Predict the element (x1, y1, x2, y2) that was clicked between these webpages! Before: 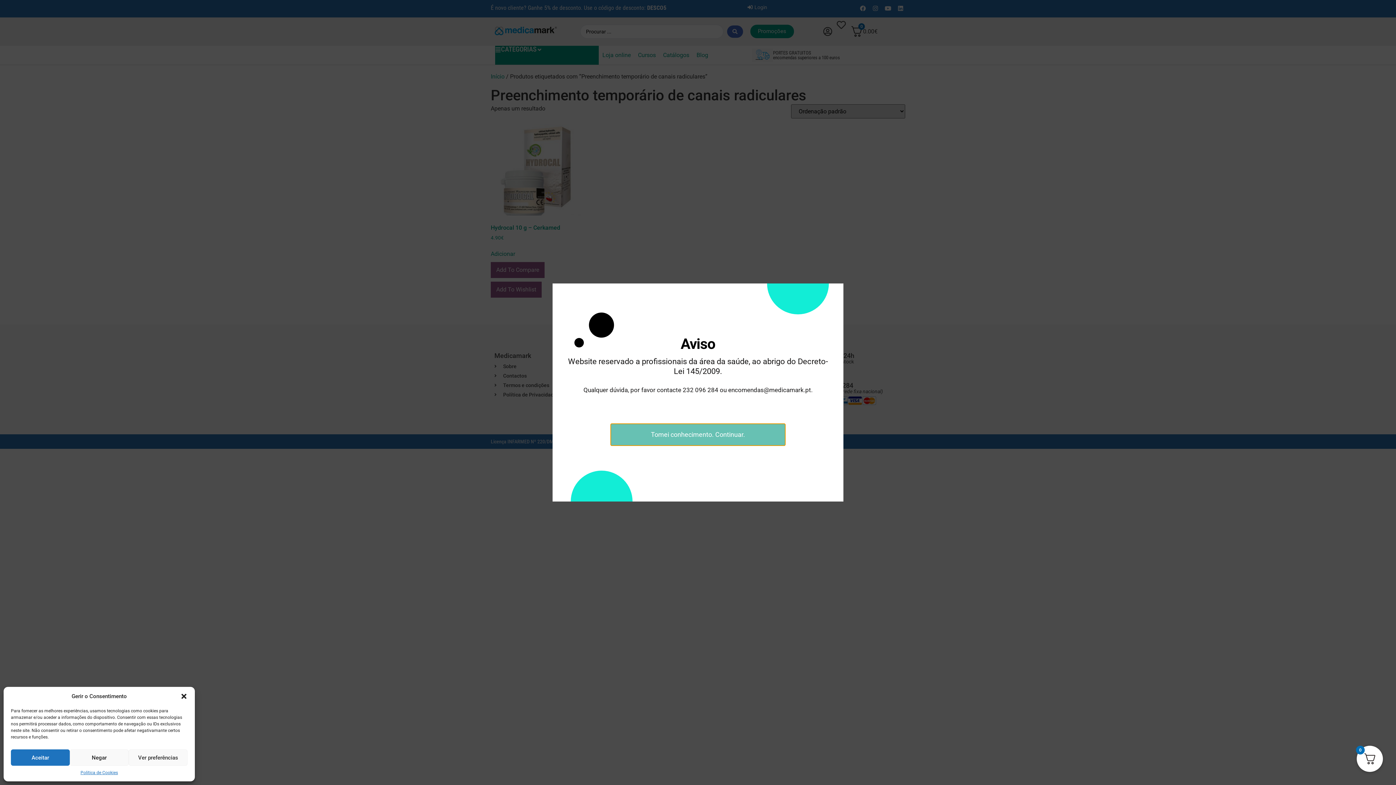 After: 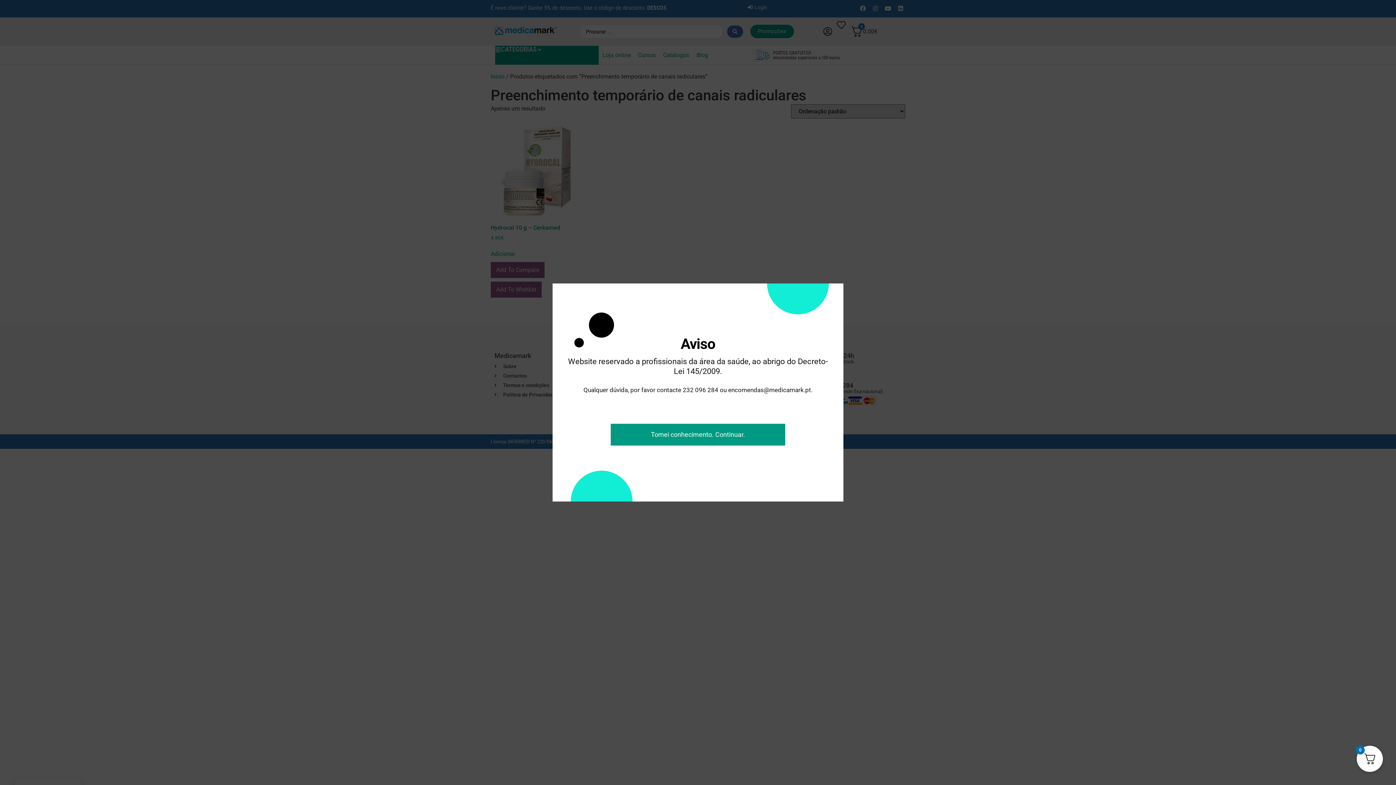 Action: label: Aceitar bbox: (10, 749, 69, 766)